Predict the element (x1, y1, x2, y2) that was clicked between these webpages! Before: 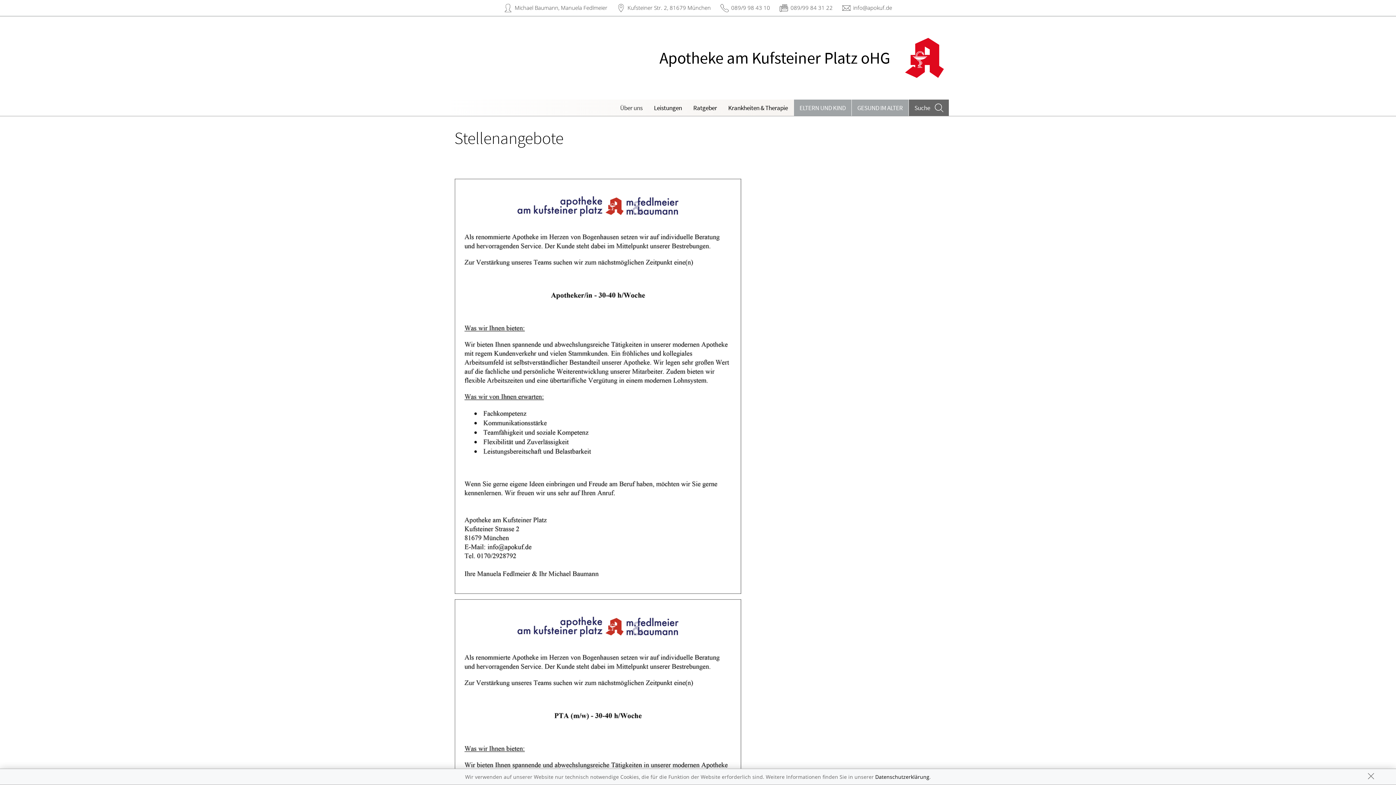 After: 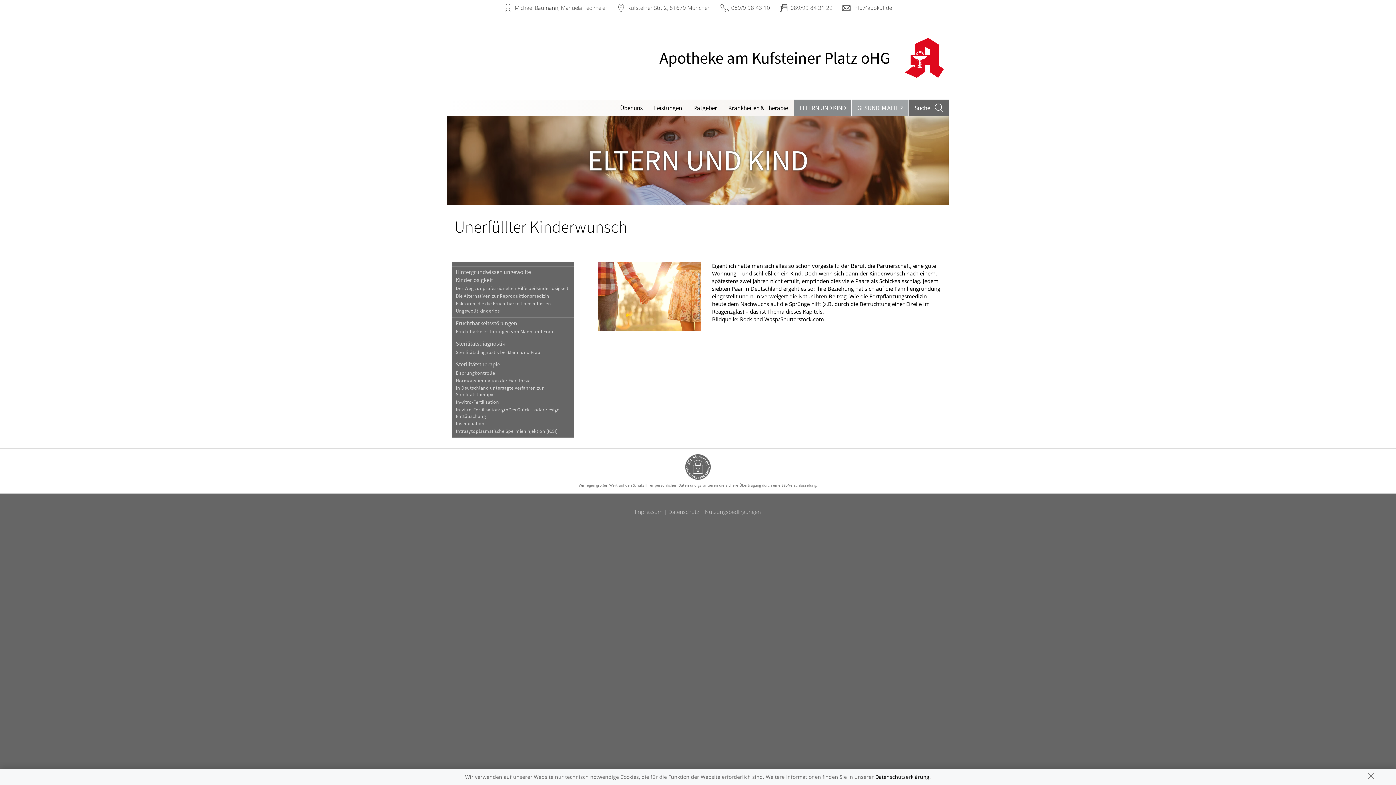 Action: label: ELTERN UND KIND bbox: (794, 99, 851, 116)